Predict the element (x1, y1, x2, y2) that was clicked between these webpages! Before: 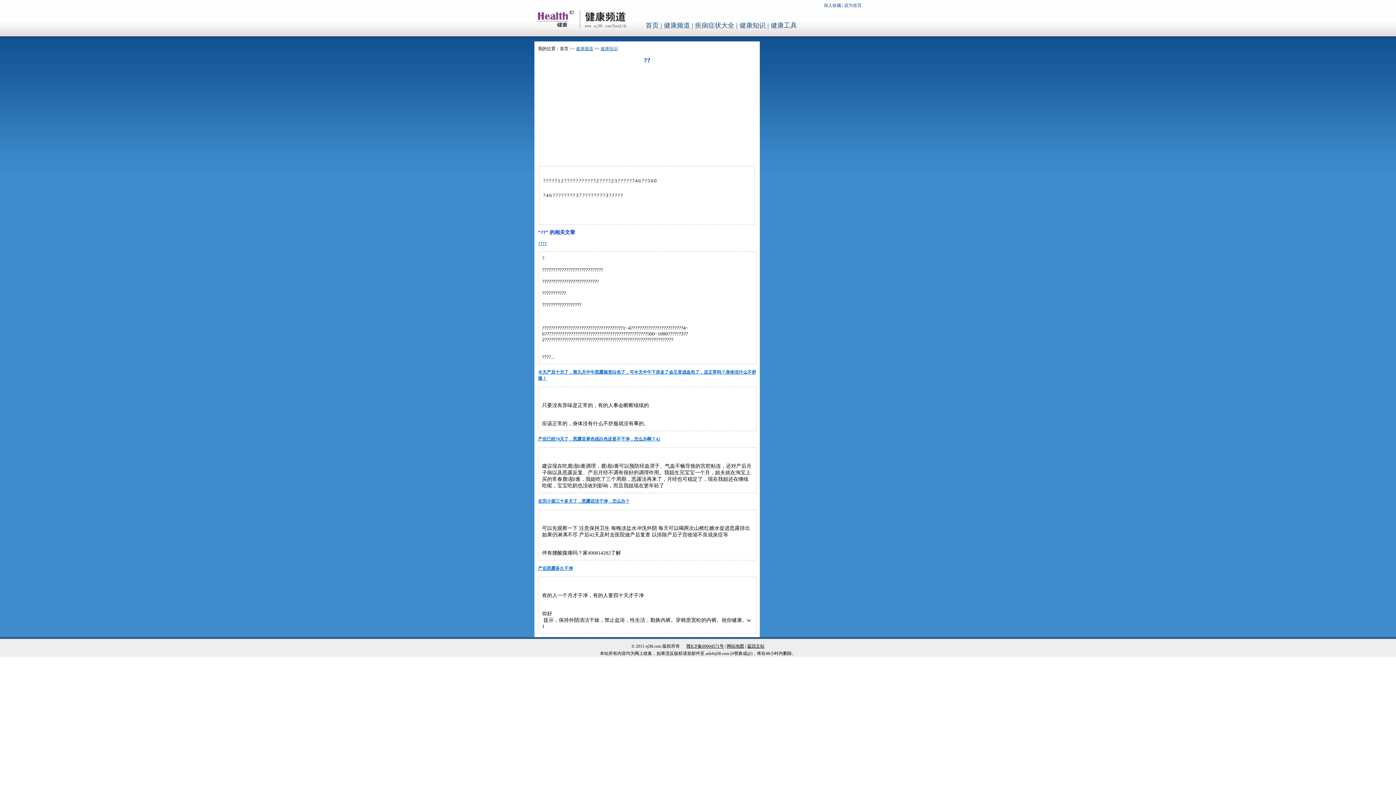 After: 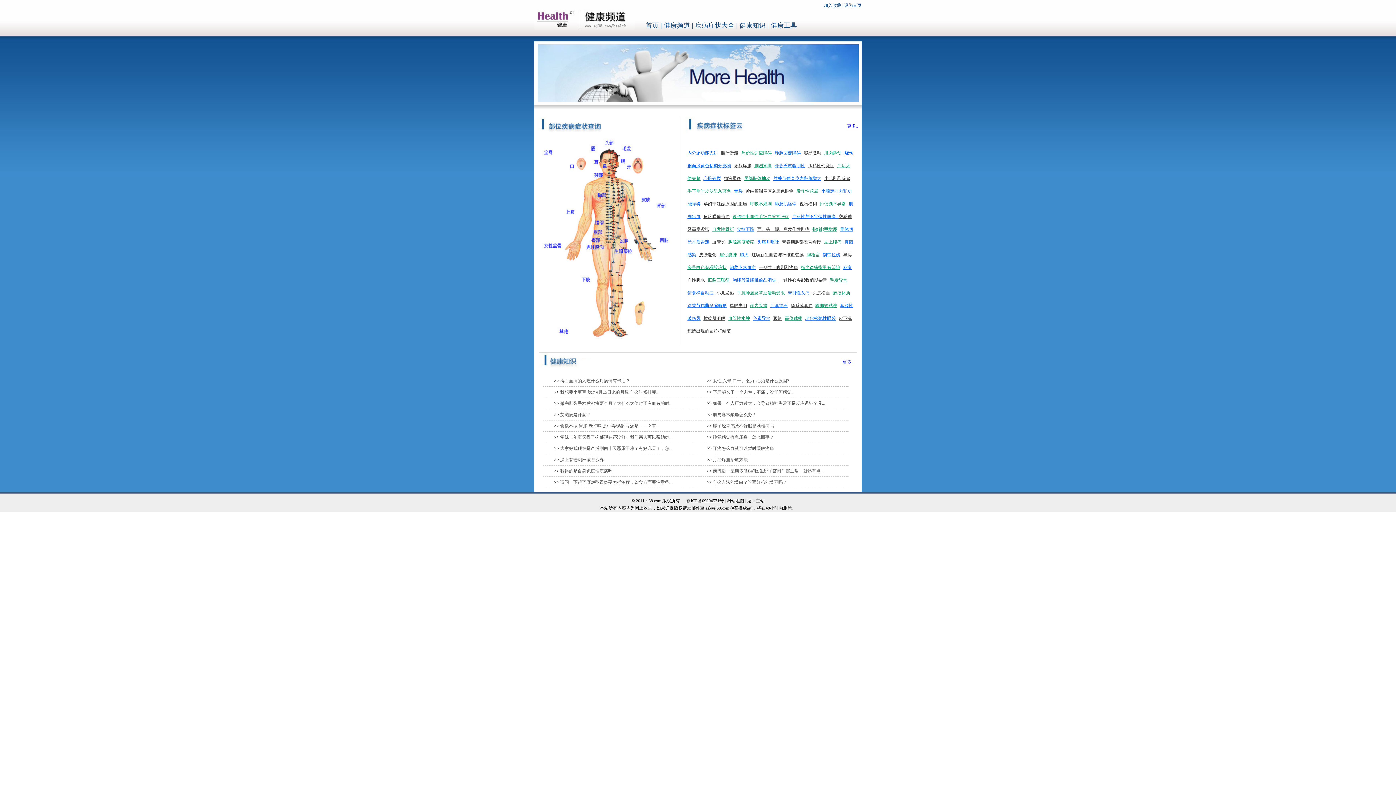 Action: label: 健康频道 bbox: (664, 21, 690, 29)